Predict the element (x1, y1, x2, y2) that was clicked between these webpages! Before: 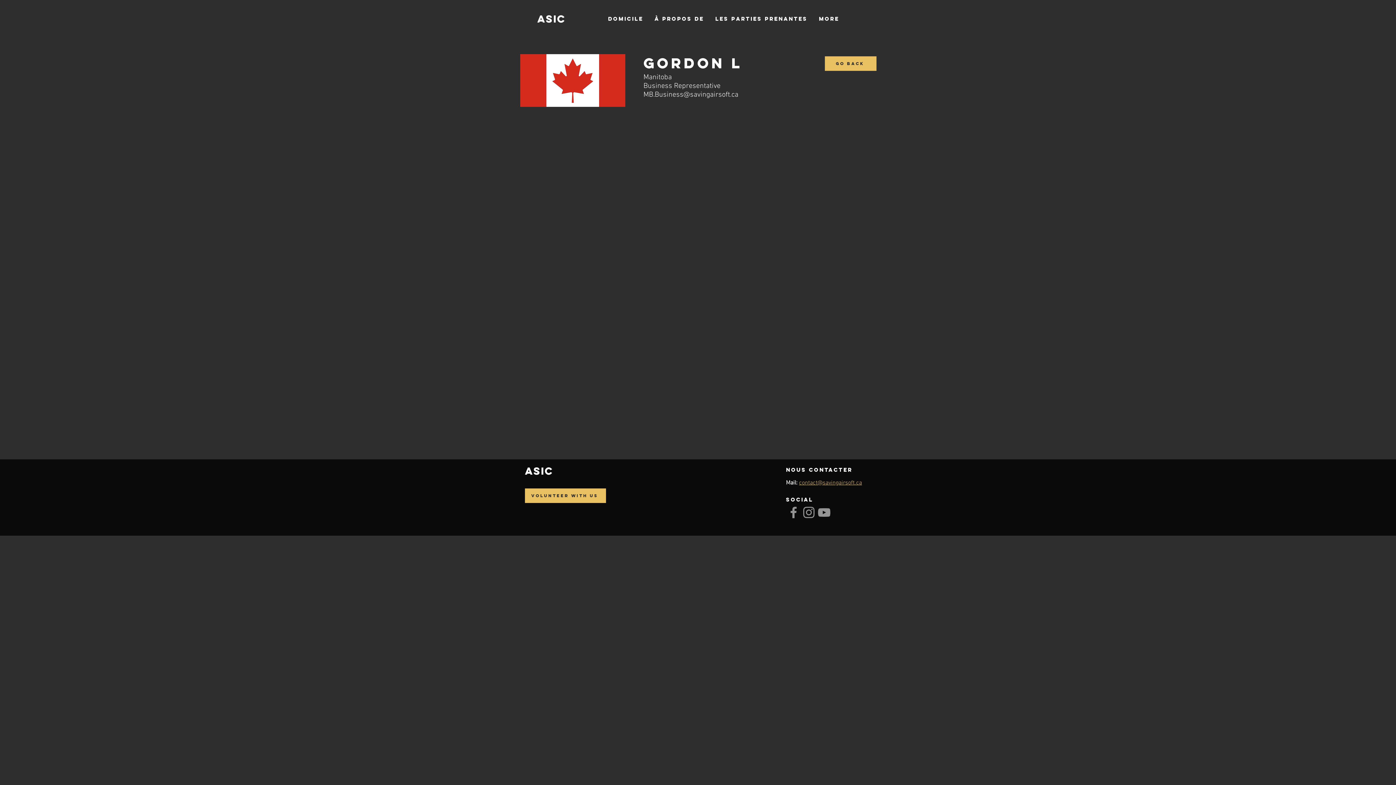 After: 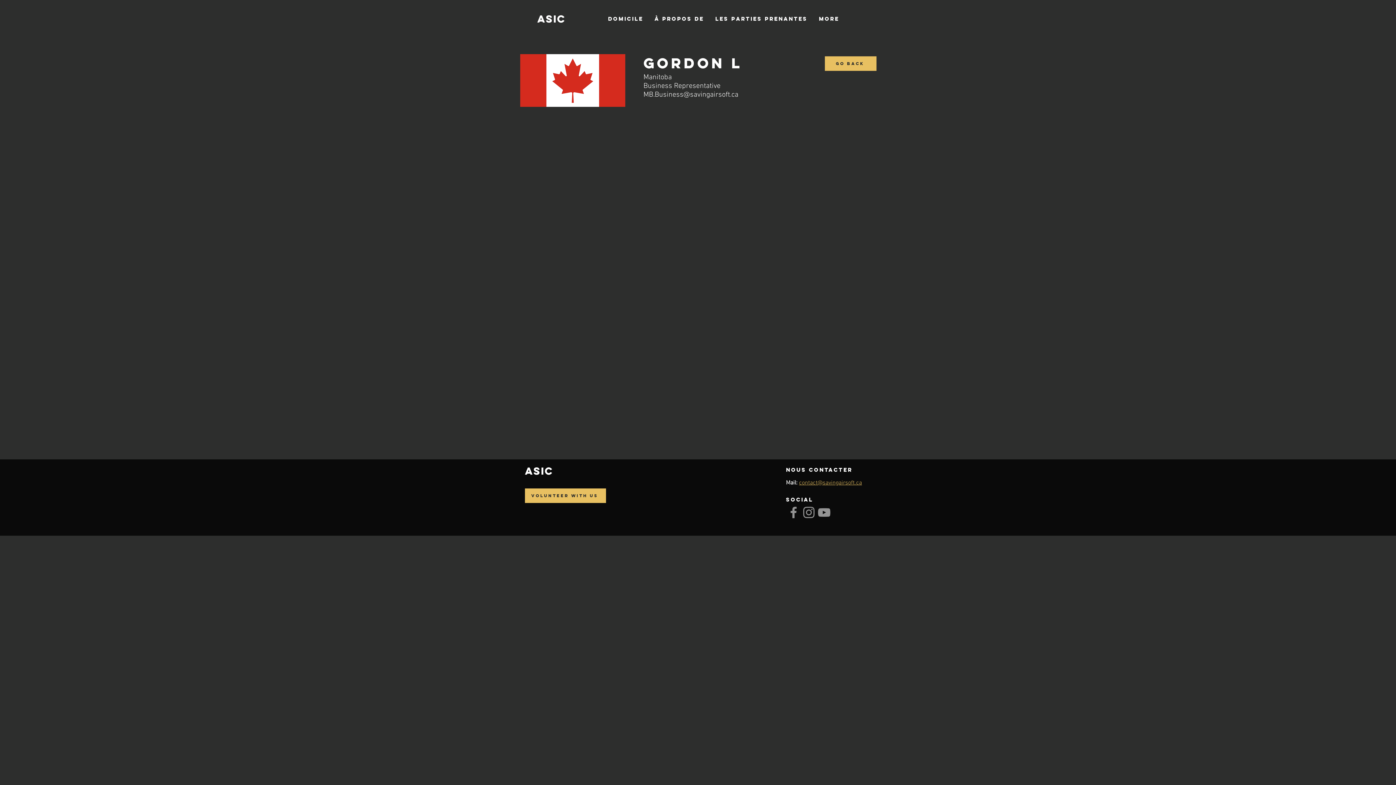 Action: bbox: (799, 479, 862, 486) label: contact@savingairsoft.ca